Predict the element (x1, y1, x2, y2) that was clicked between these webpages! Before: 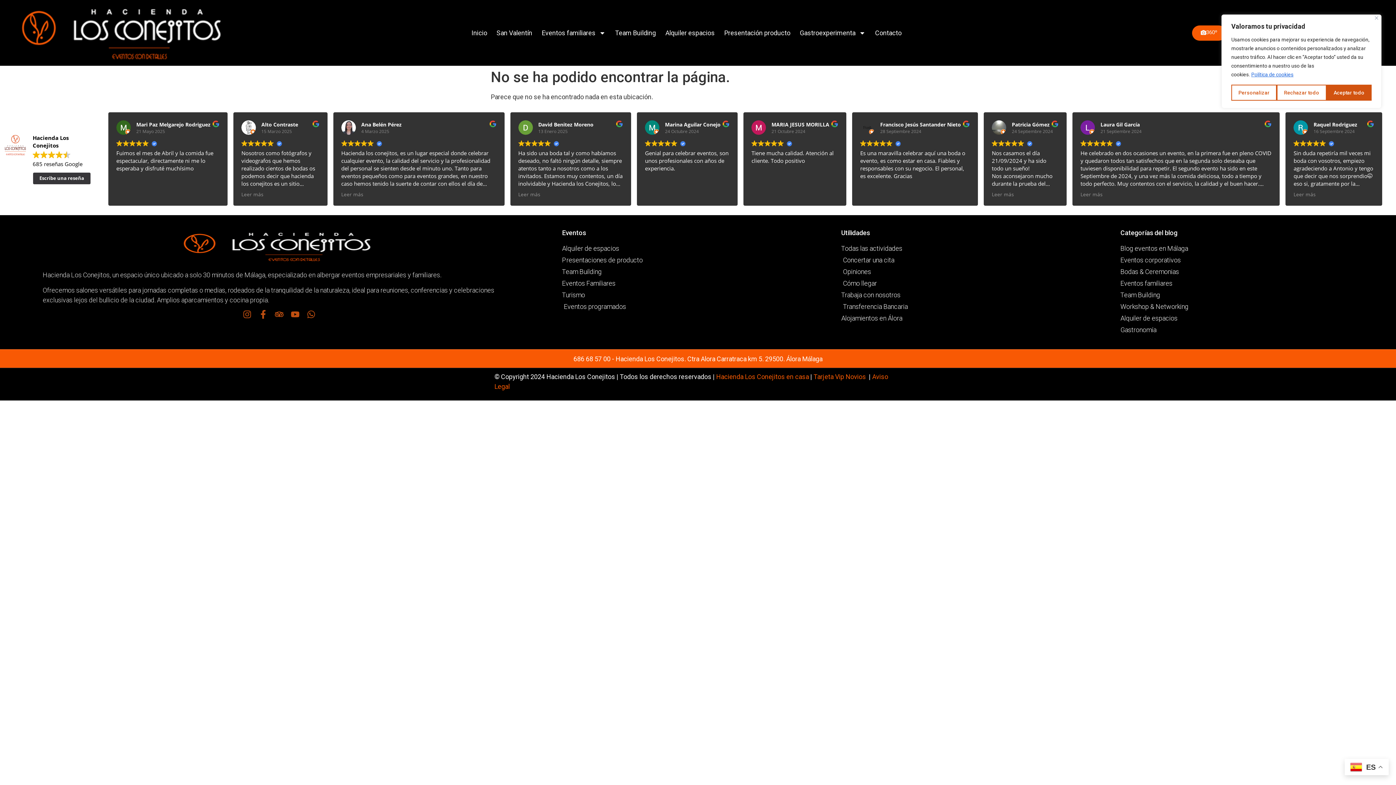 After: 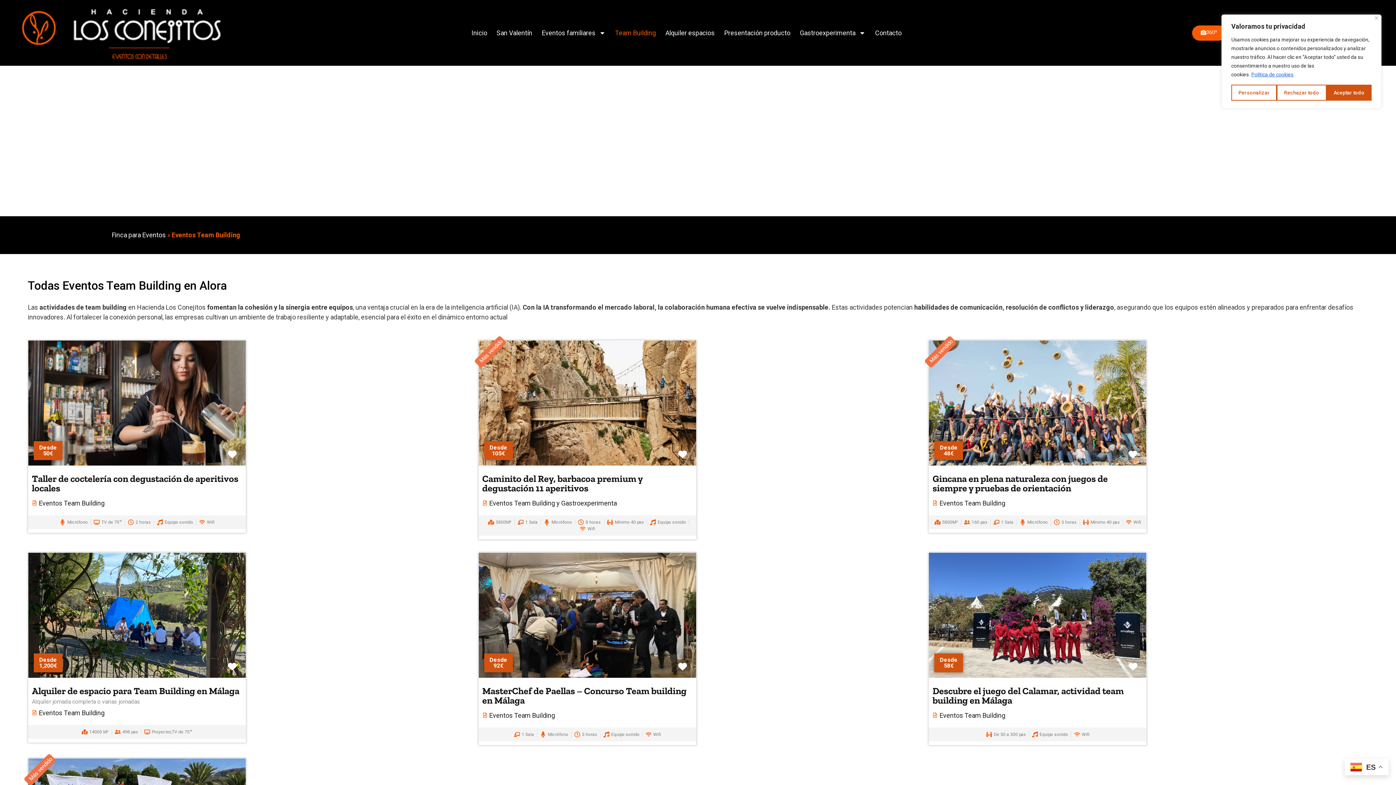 Action: label: Team Building bbox: (610, 25, 660, 40)